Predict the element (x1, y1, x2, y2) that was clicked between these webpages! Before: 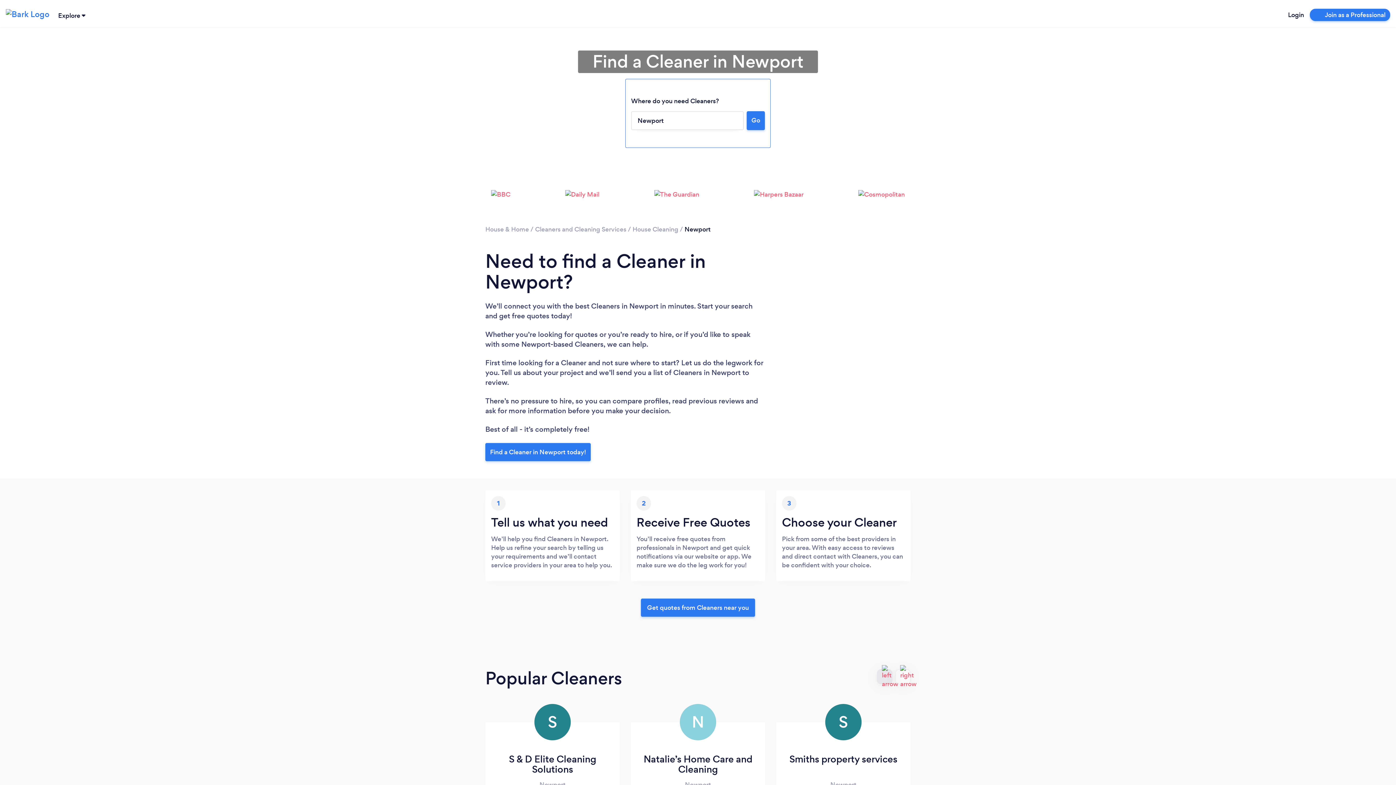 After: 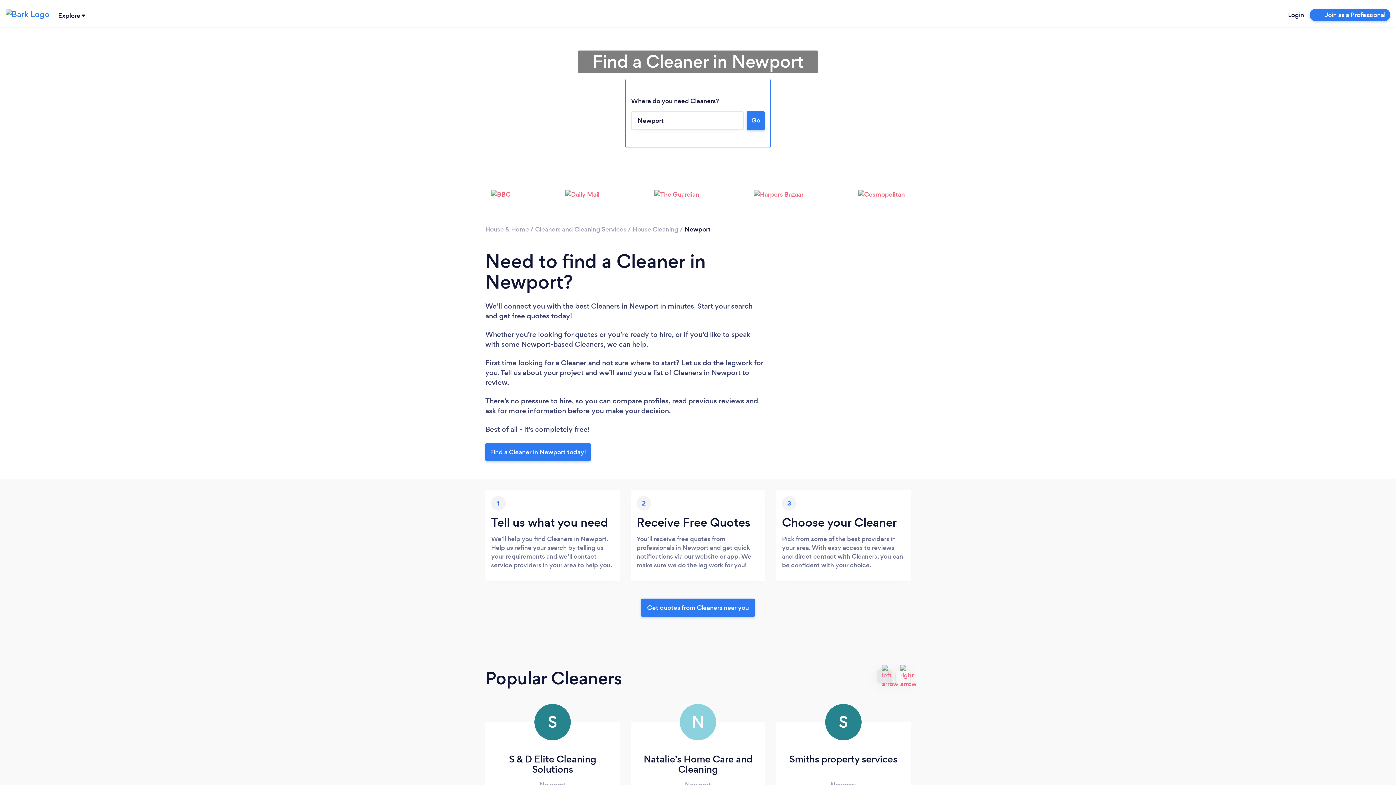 Action: bbox: (641, 598, 755, 616) label: Get quotes from Cleaners near you